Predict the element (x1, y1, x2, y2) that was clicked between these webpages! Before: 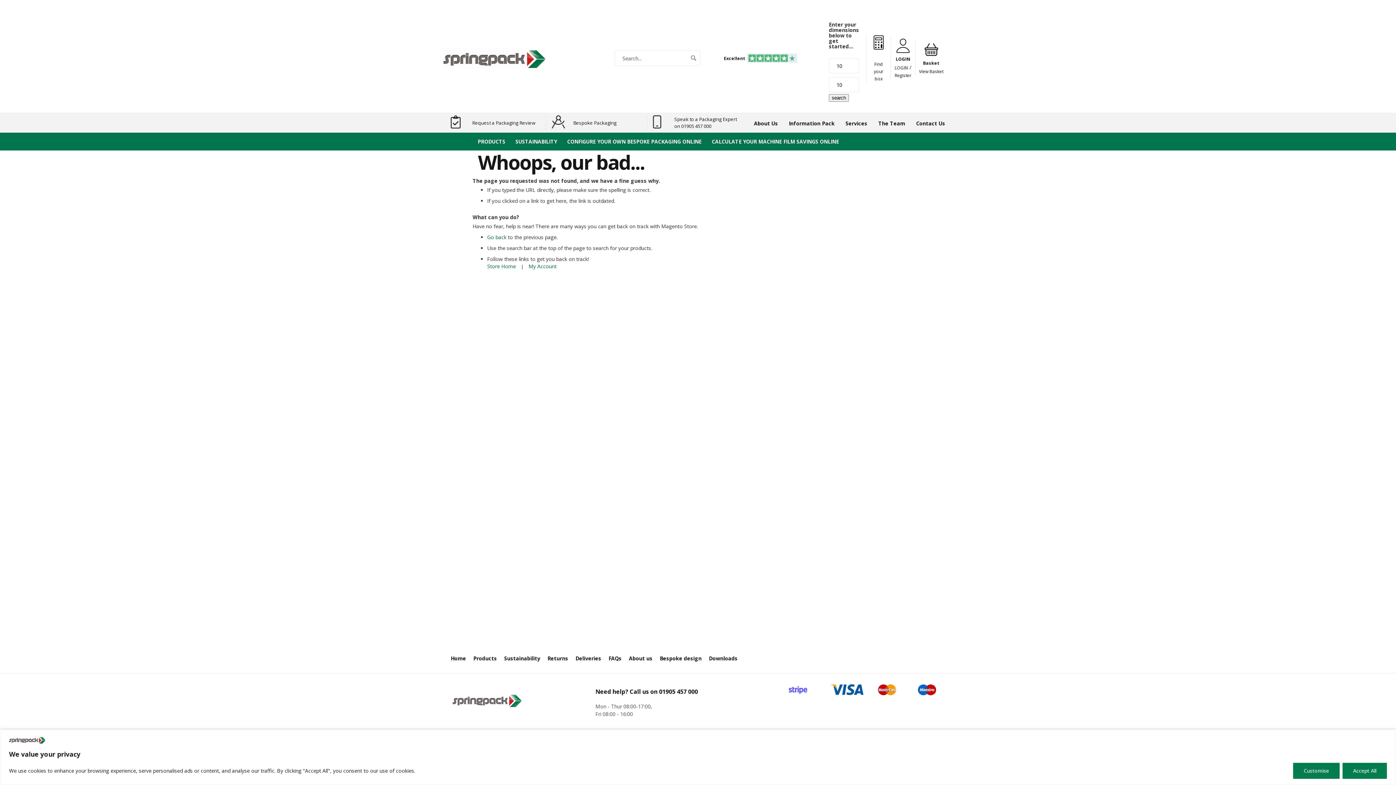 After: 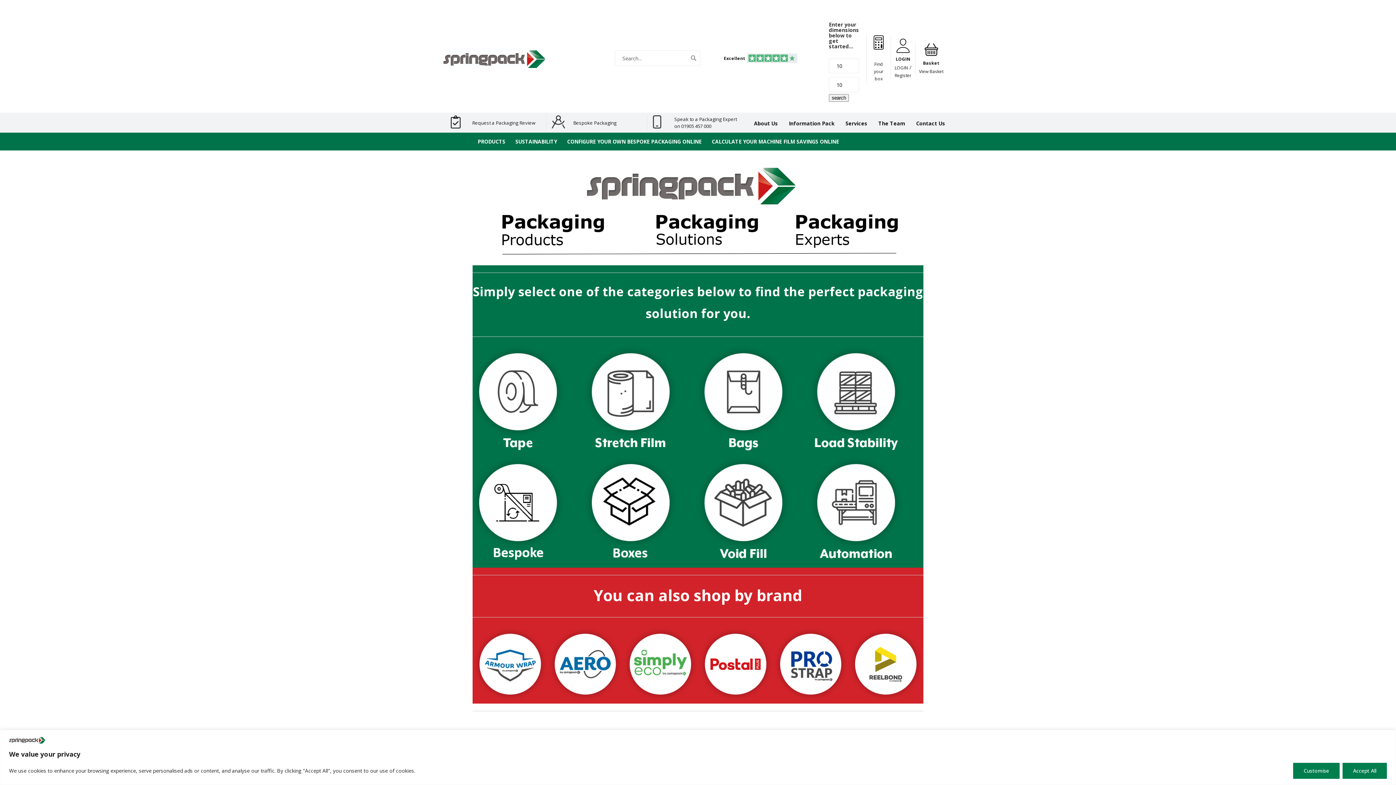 Action: bbox: (472, 132, 510, 150) label: PRODUCTS